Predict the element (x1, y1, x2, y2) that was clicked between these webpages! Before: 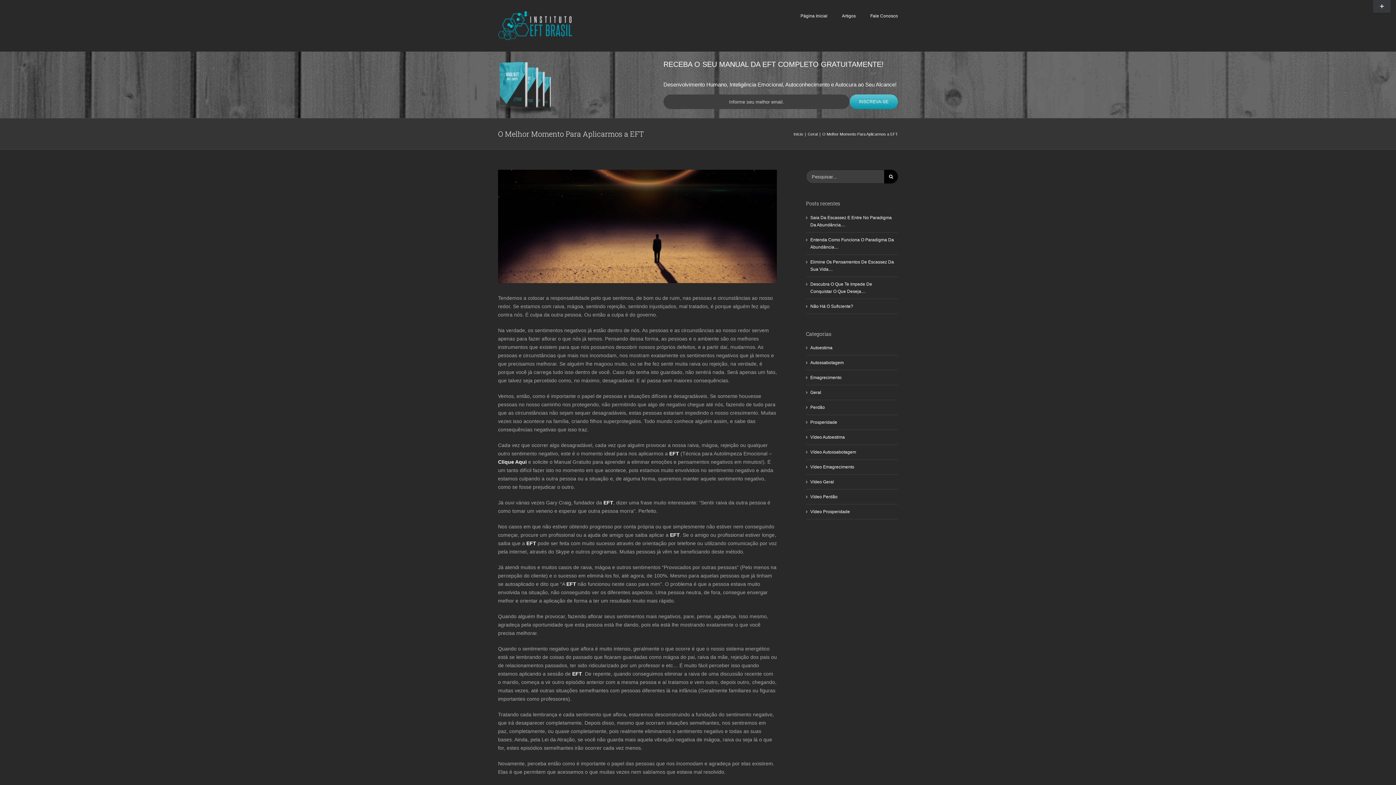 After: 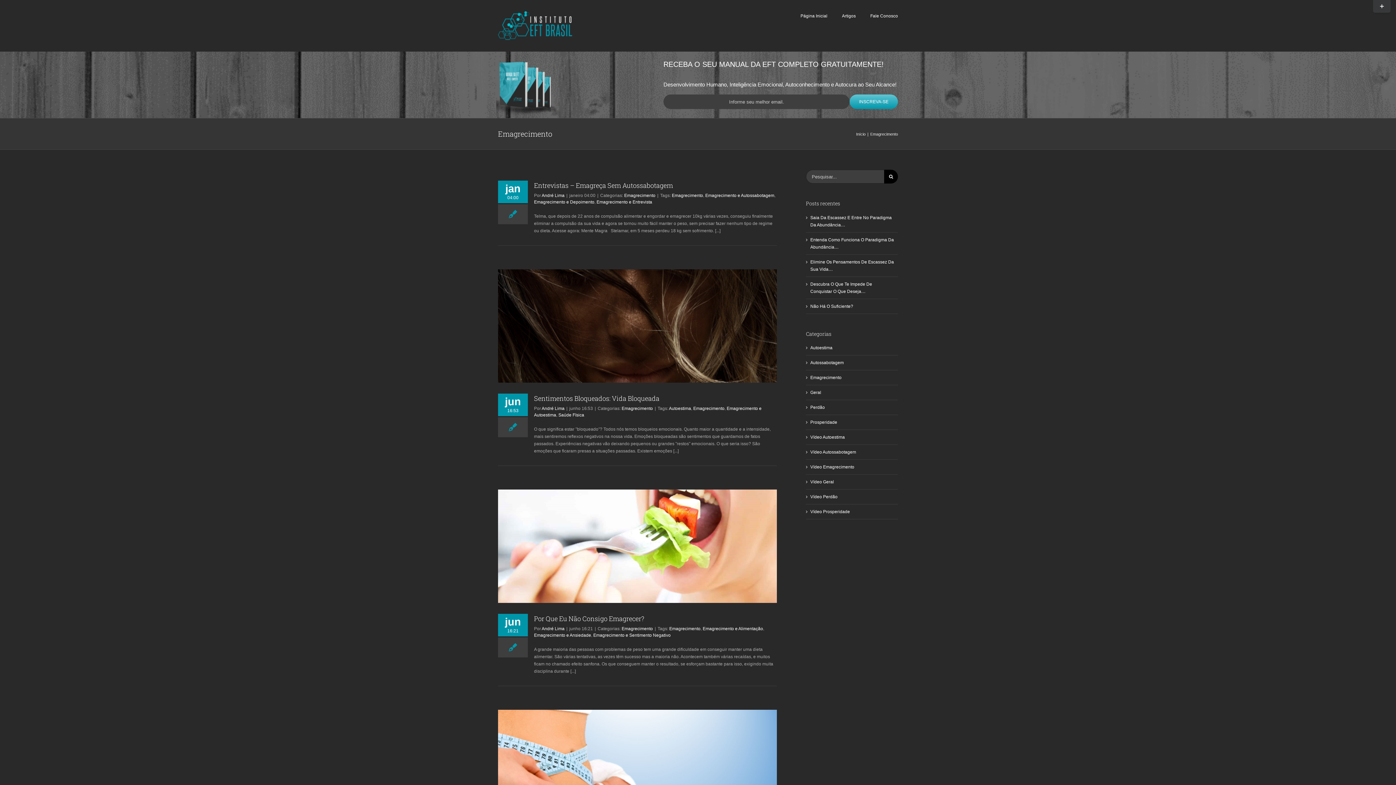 Action: bbox: (810, 374, 894, 381) label: Emagrecimento